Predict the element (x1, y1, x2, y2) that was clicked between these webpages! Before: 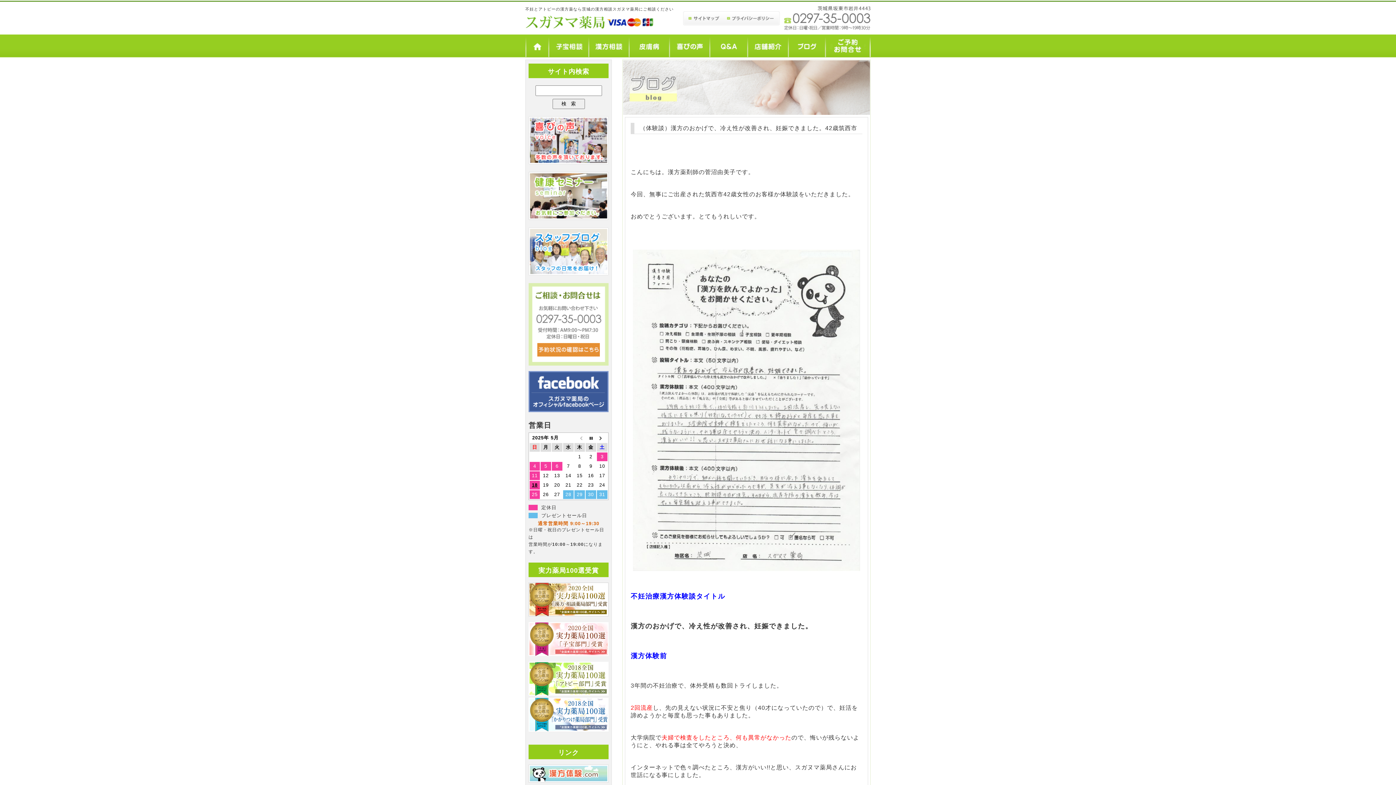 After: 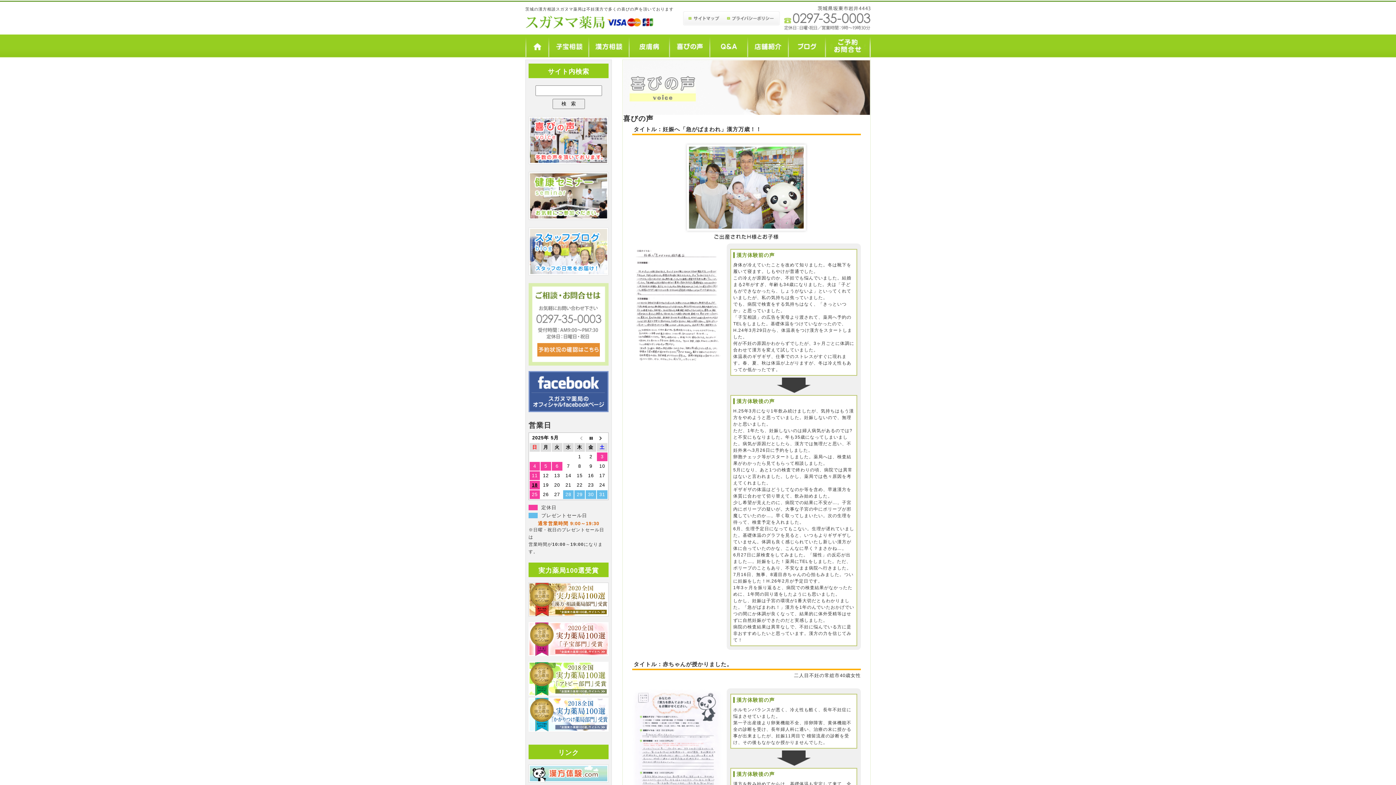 Action: bbox: (668, 53, 709, 58)